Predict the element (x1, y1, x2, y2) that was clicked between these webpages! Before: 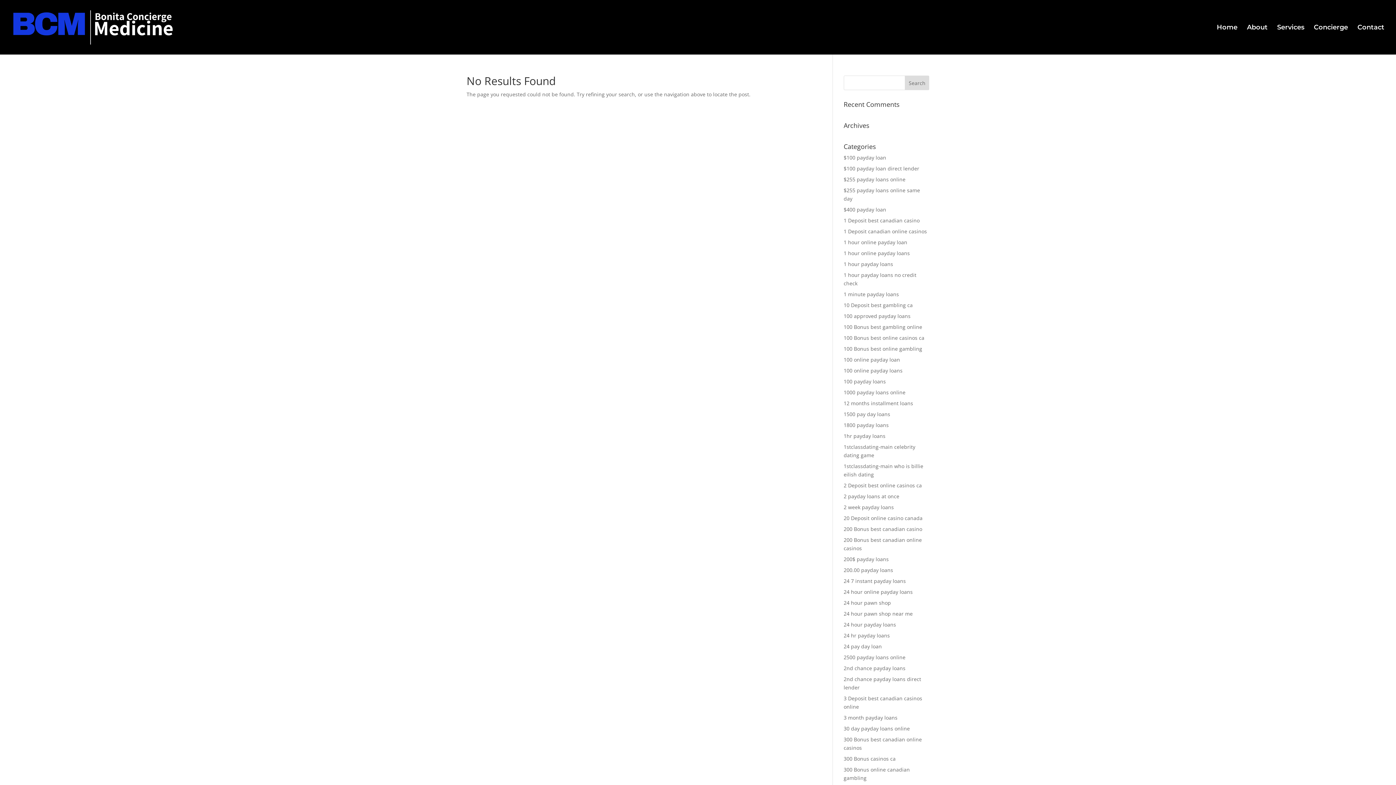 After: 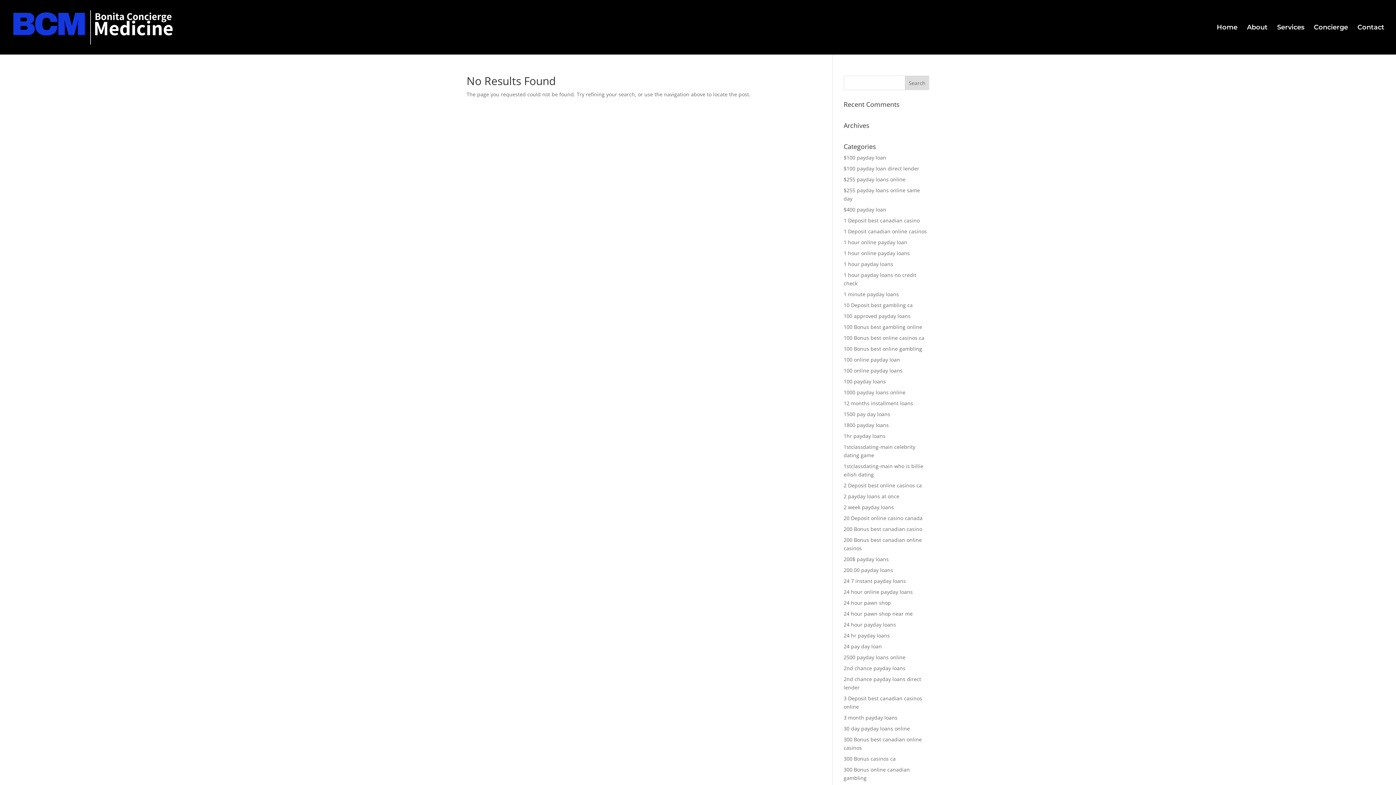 Action: bbox: (843, 599, 891, 606) label: 24 hour pawn shop